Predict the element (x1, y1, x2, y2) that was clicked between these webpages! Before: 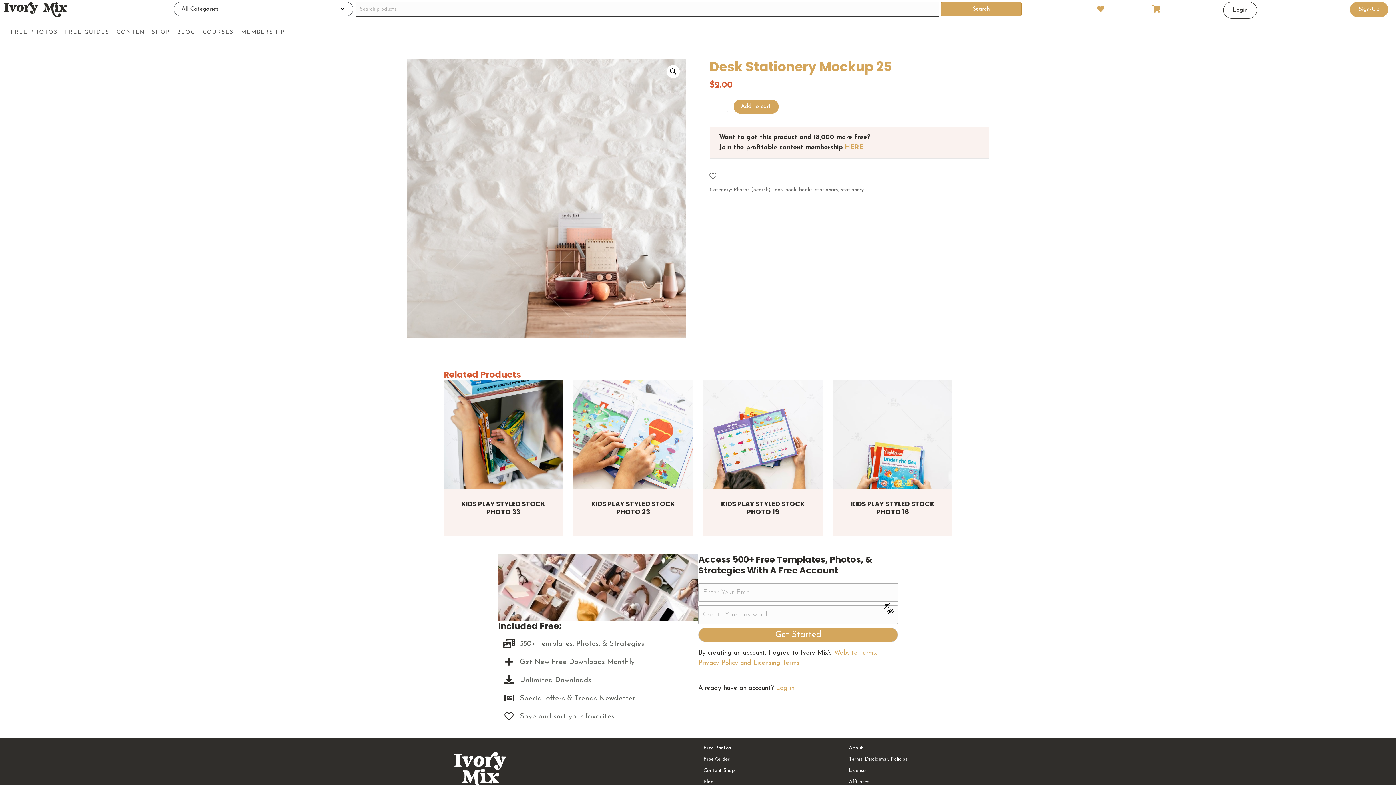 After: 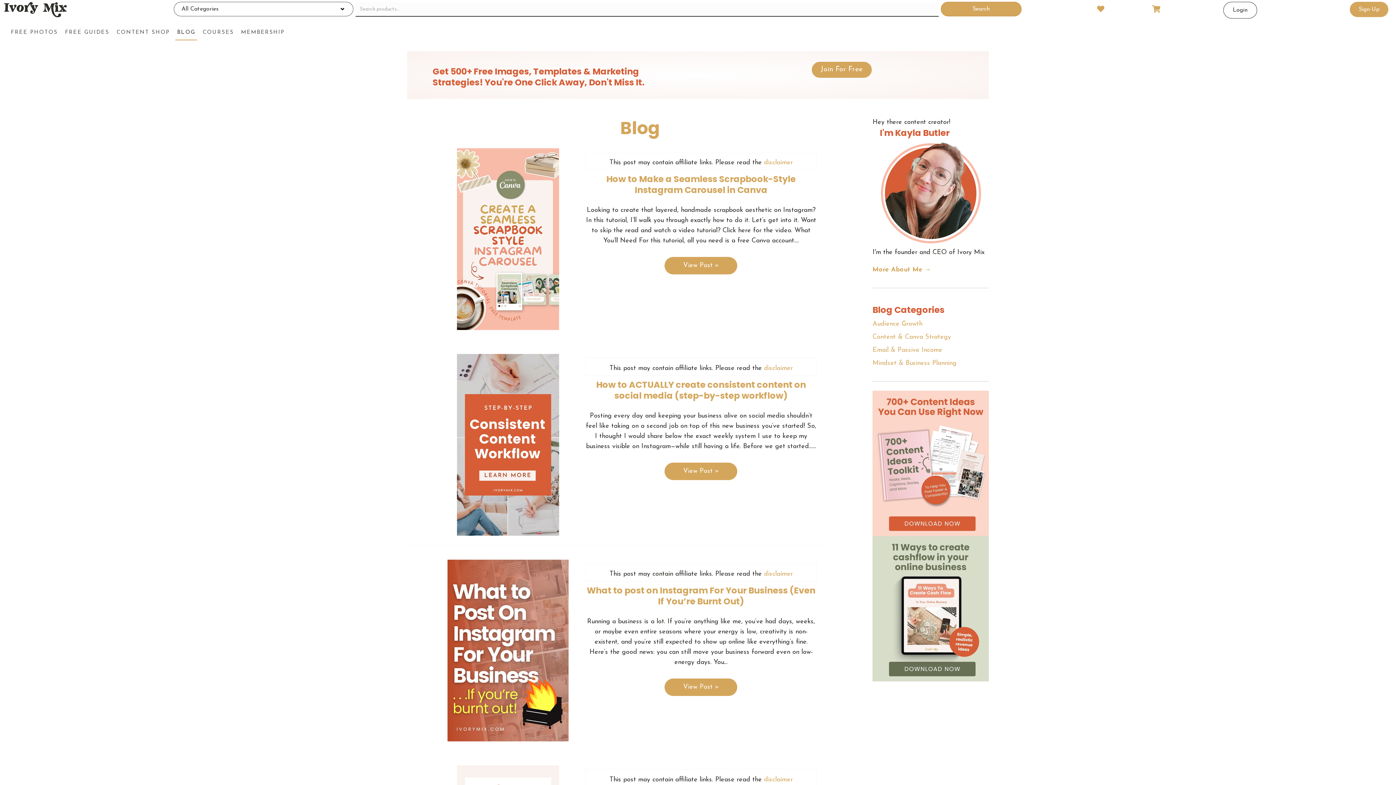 Action: label: Blog bbox: (700, 777, 841, 787)